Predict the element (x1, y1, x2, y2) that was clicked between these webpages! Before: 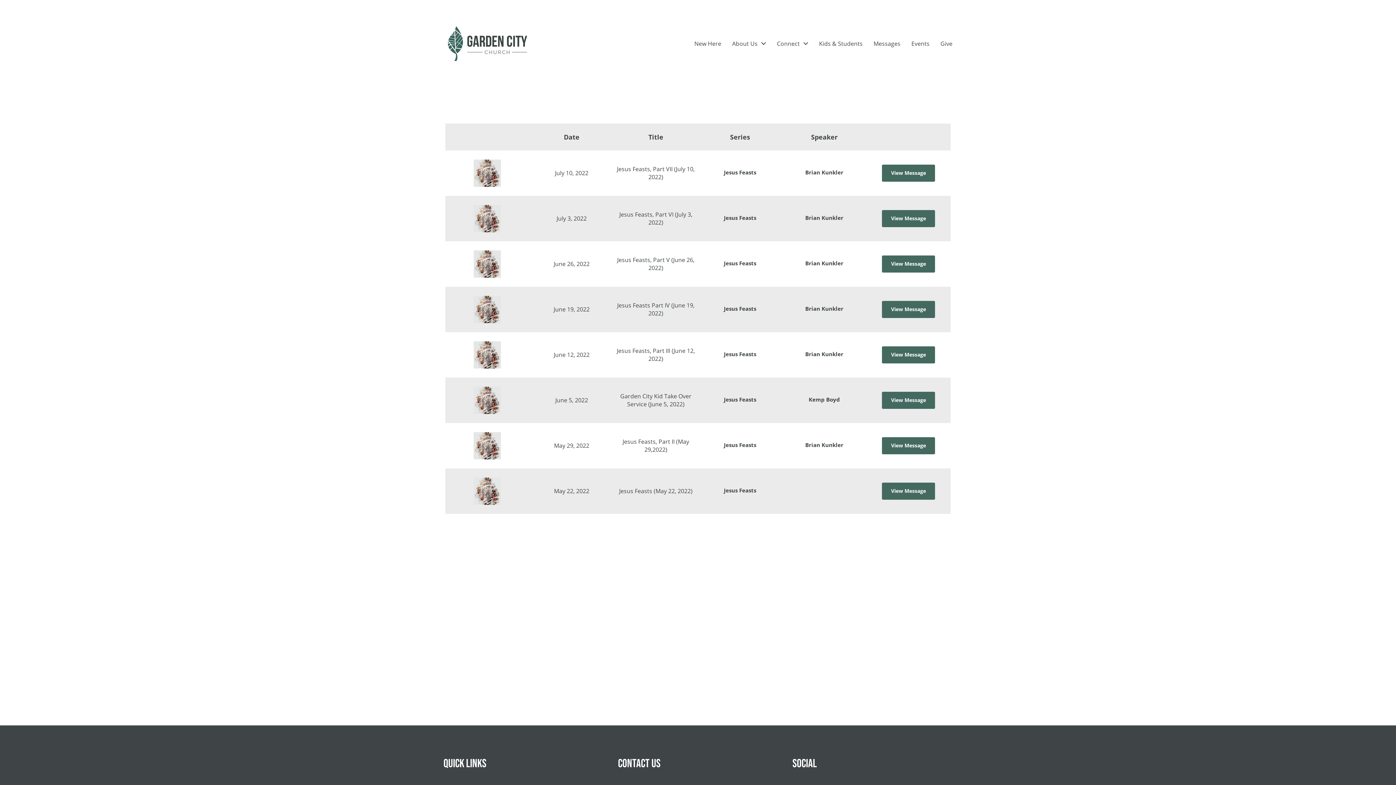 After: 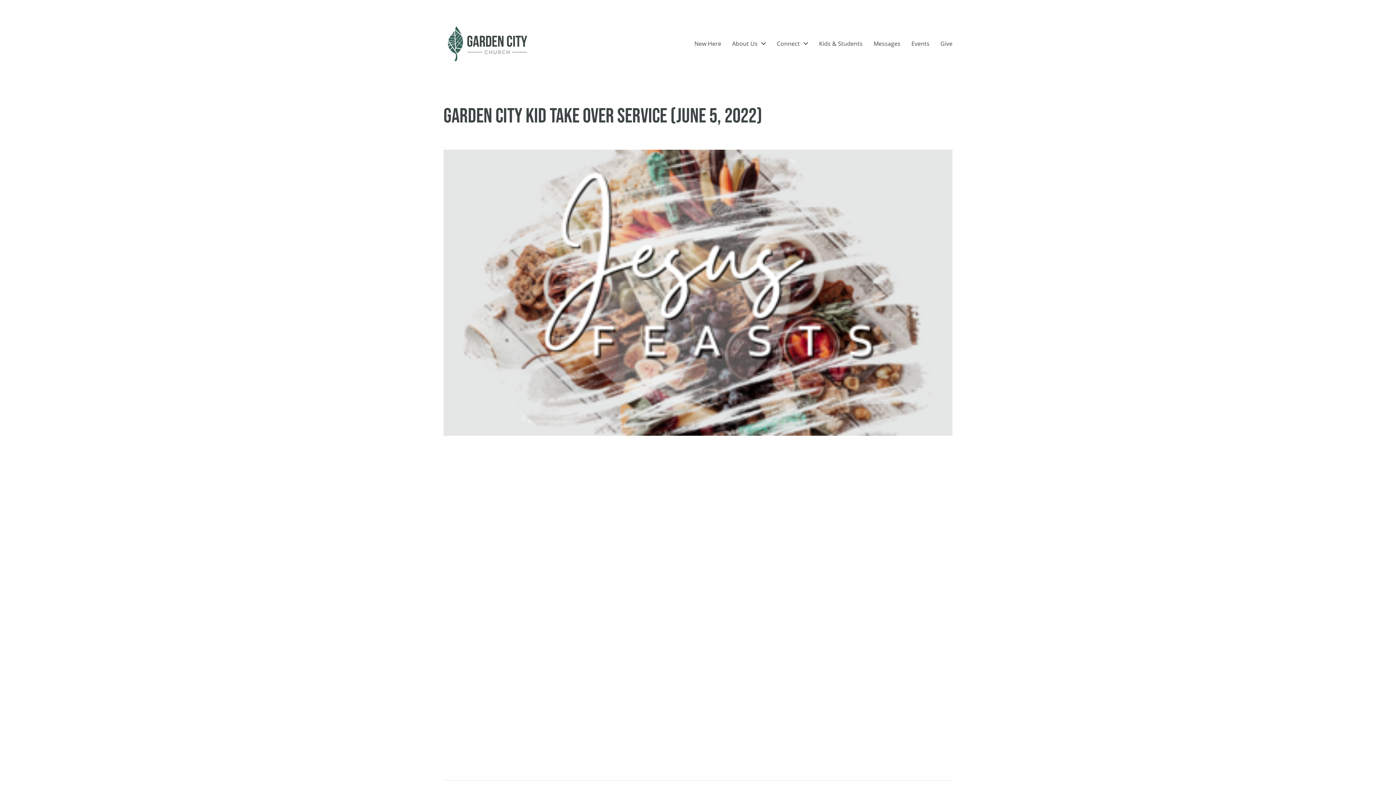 Action: label: View Message bbox: (882, 391, 935, 409)